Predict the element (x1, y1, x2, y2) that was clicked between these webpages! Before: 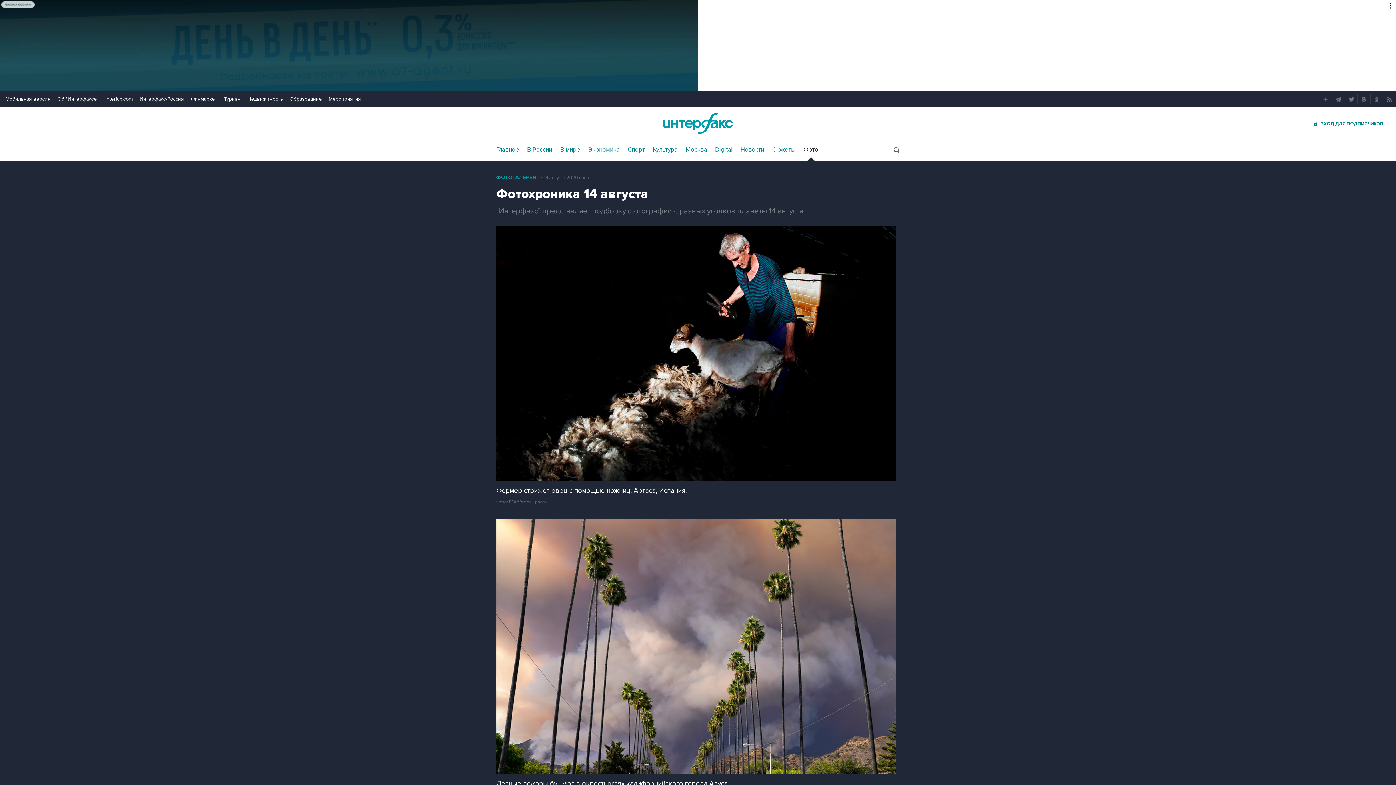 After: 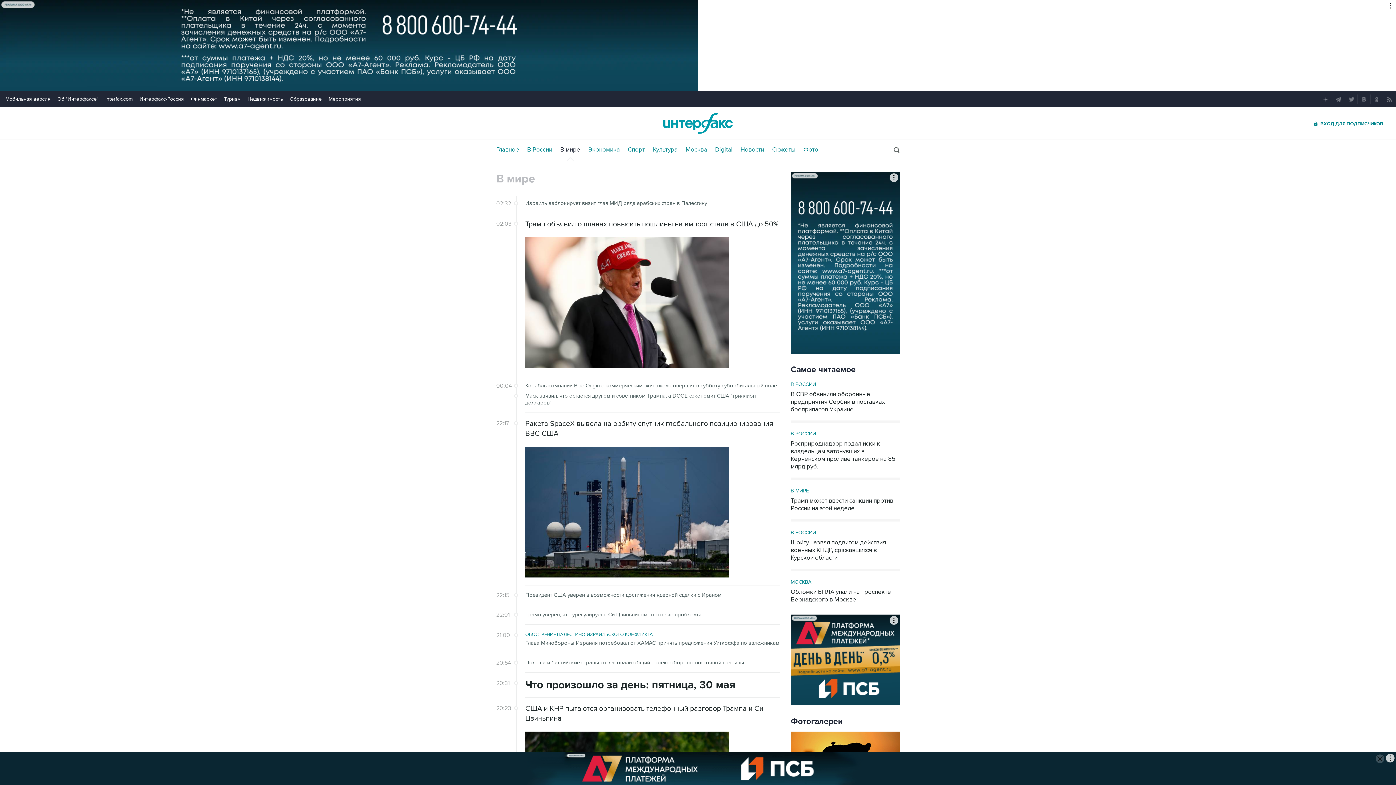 Action: label: В мире bbox: (560, 146, 580, 153)